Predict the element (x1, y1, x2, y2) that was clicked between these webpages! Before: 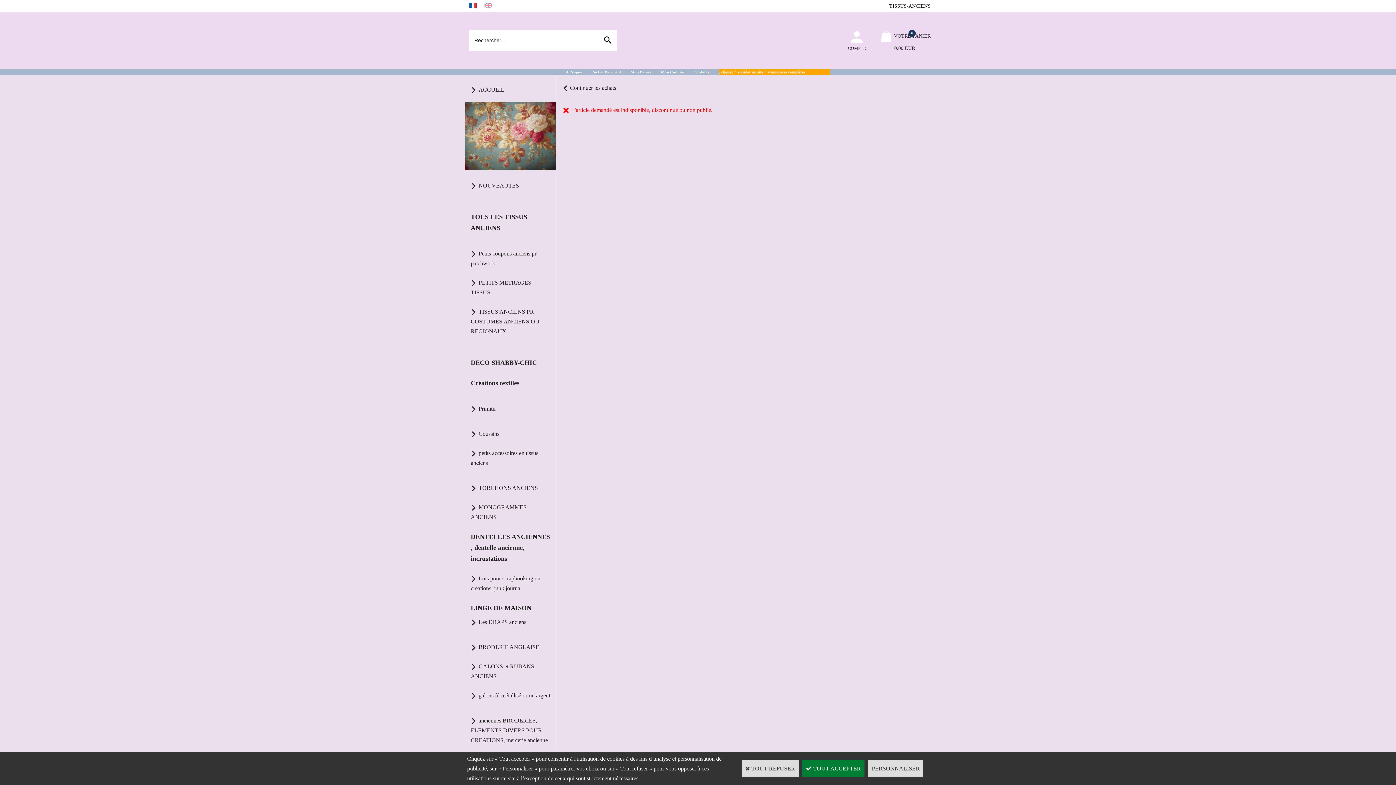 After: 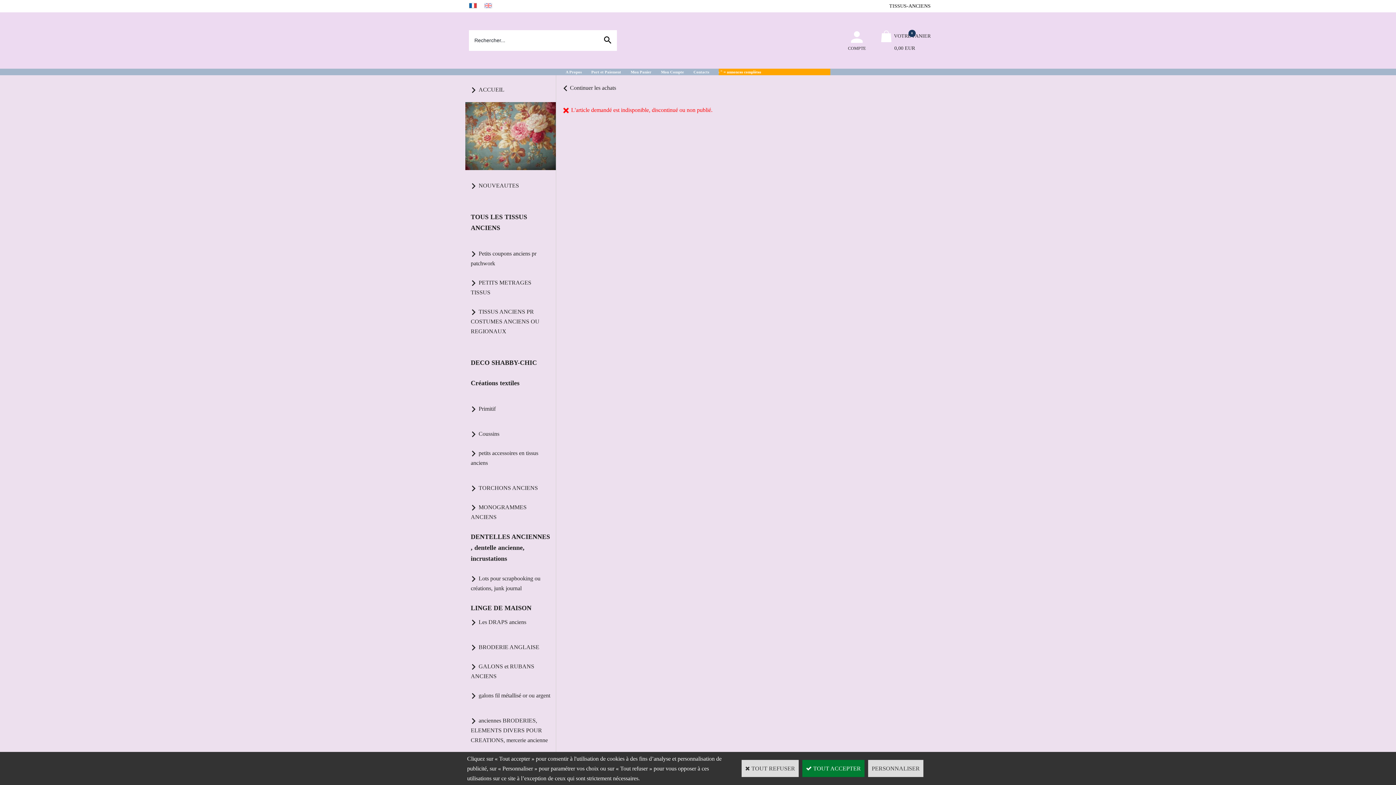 Action: bbox: (562, 82, 616, 92) label: Continuer les achats